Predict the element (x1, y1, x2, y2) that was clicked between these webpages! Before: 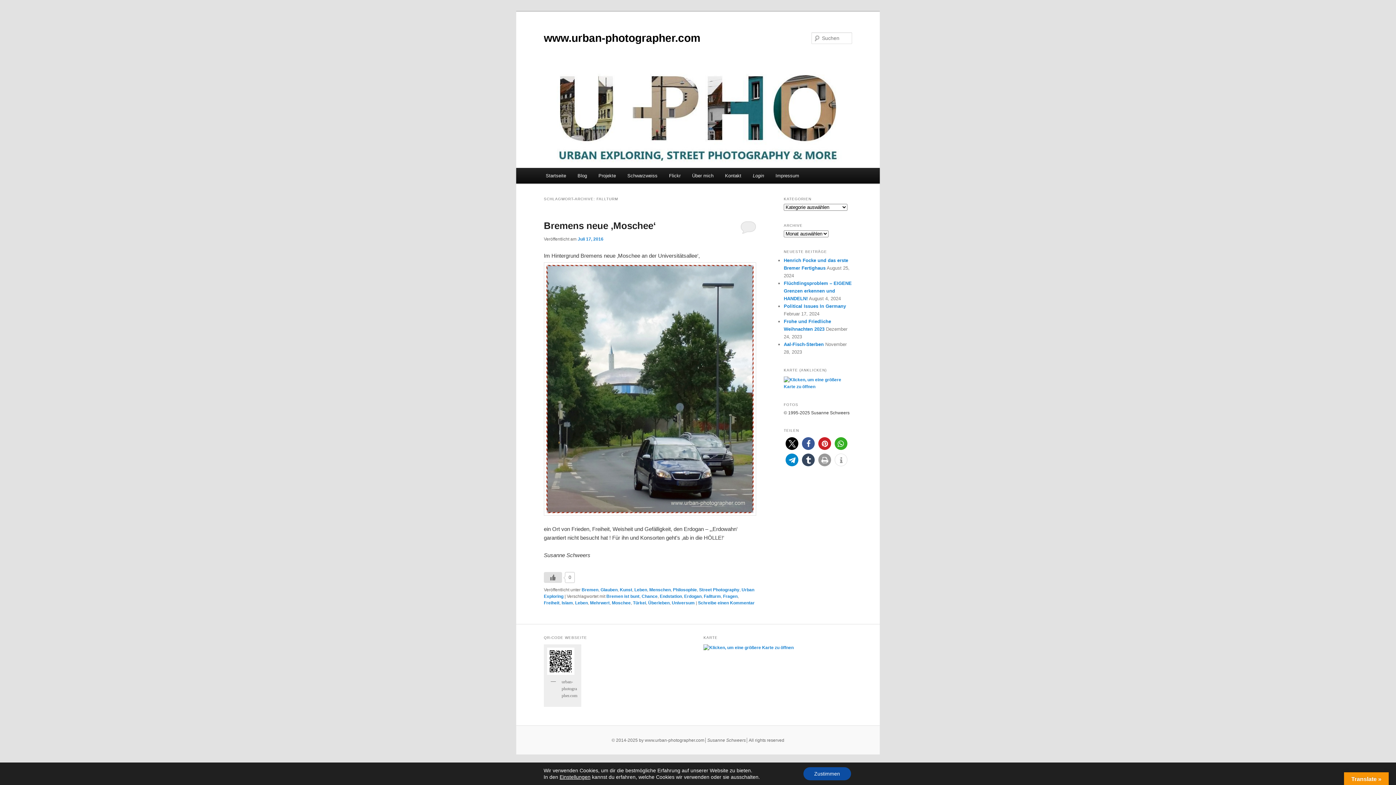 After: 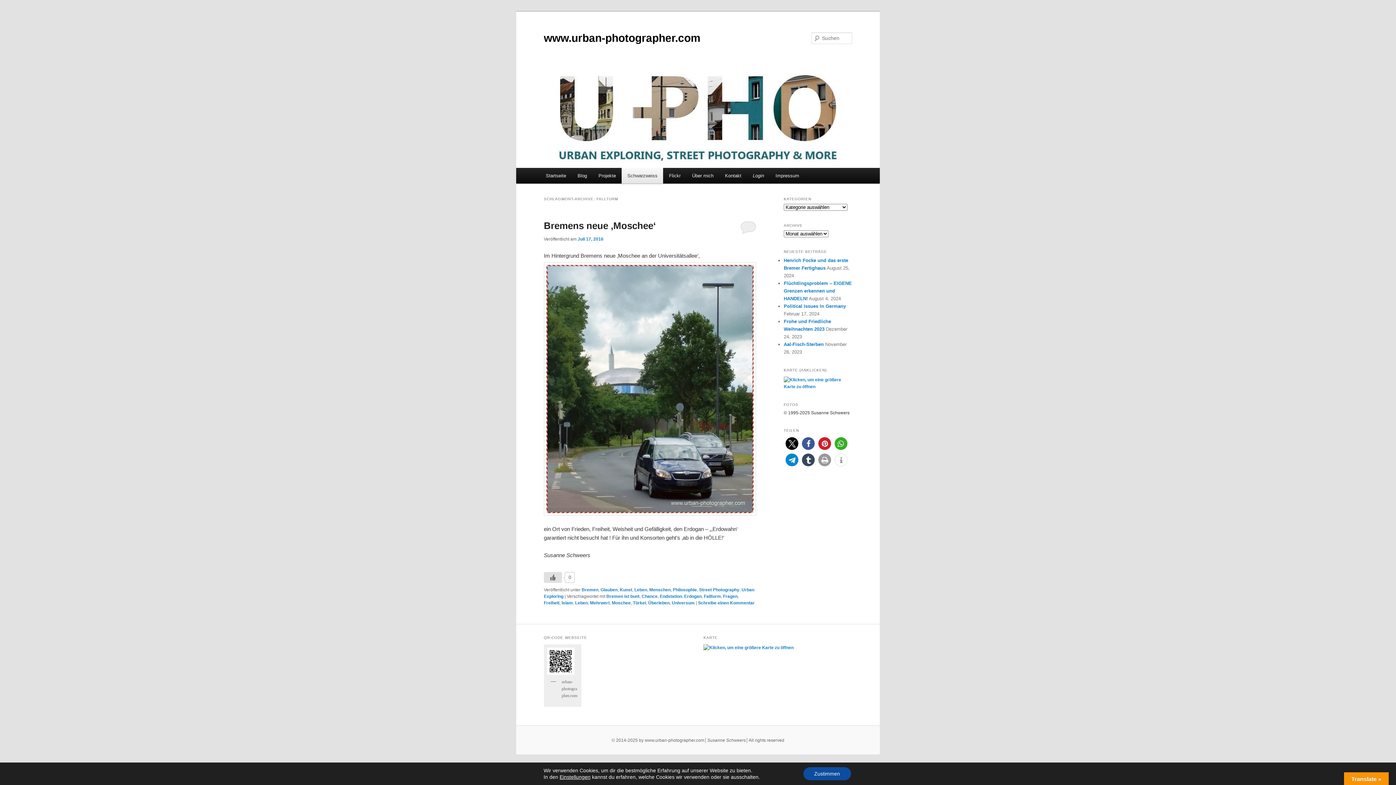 Action: label: Schwarzweiss bbox: (621, 168, 663, 183)